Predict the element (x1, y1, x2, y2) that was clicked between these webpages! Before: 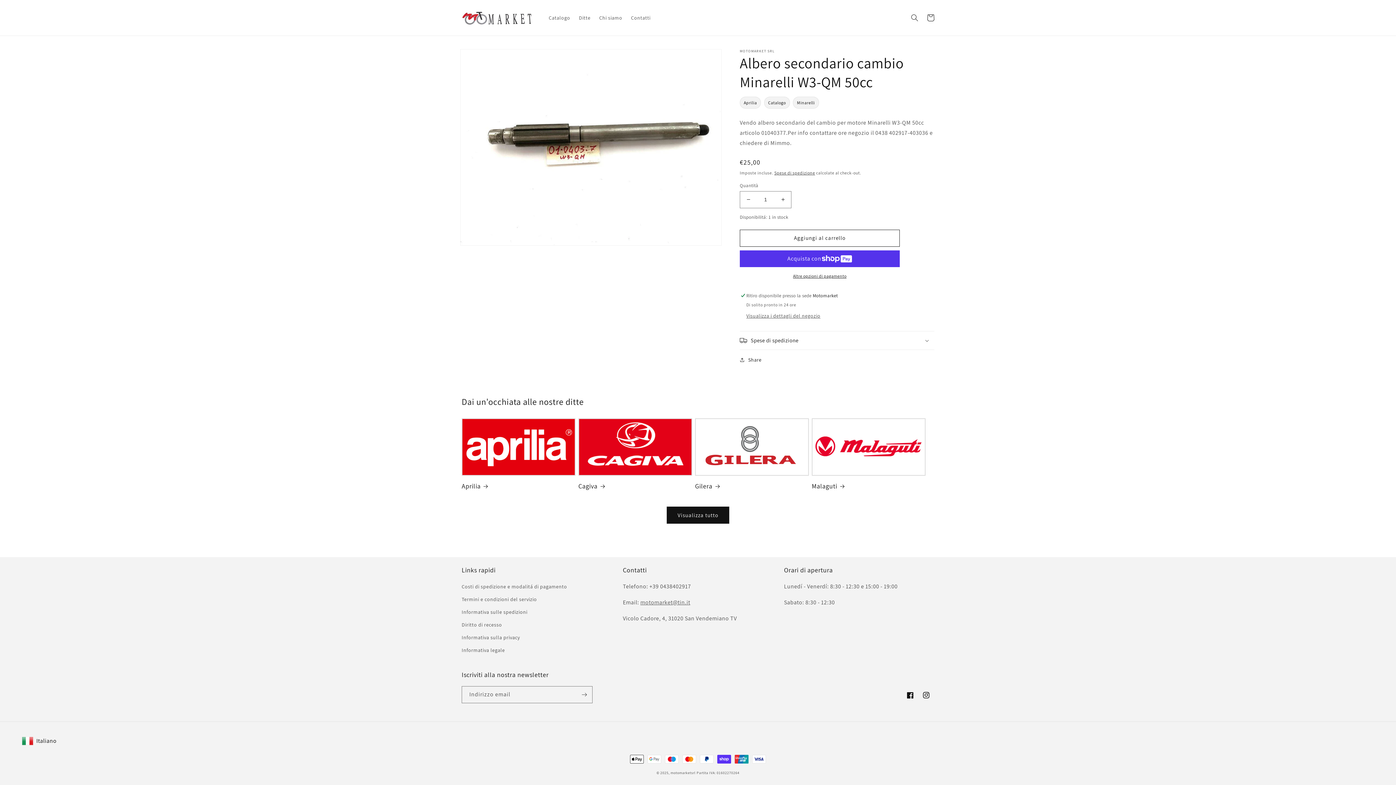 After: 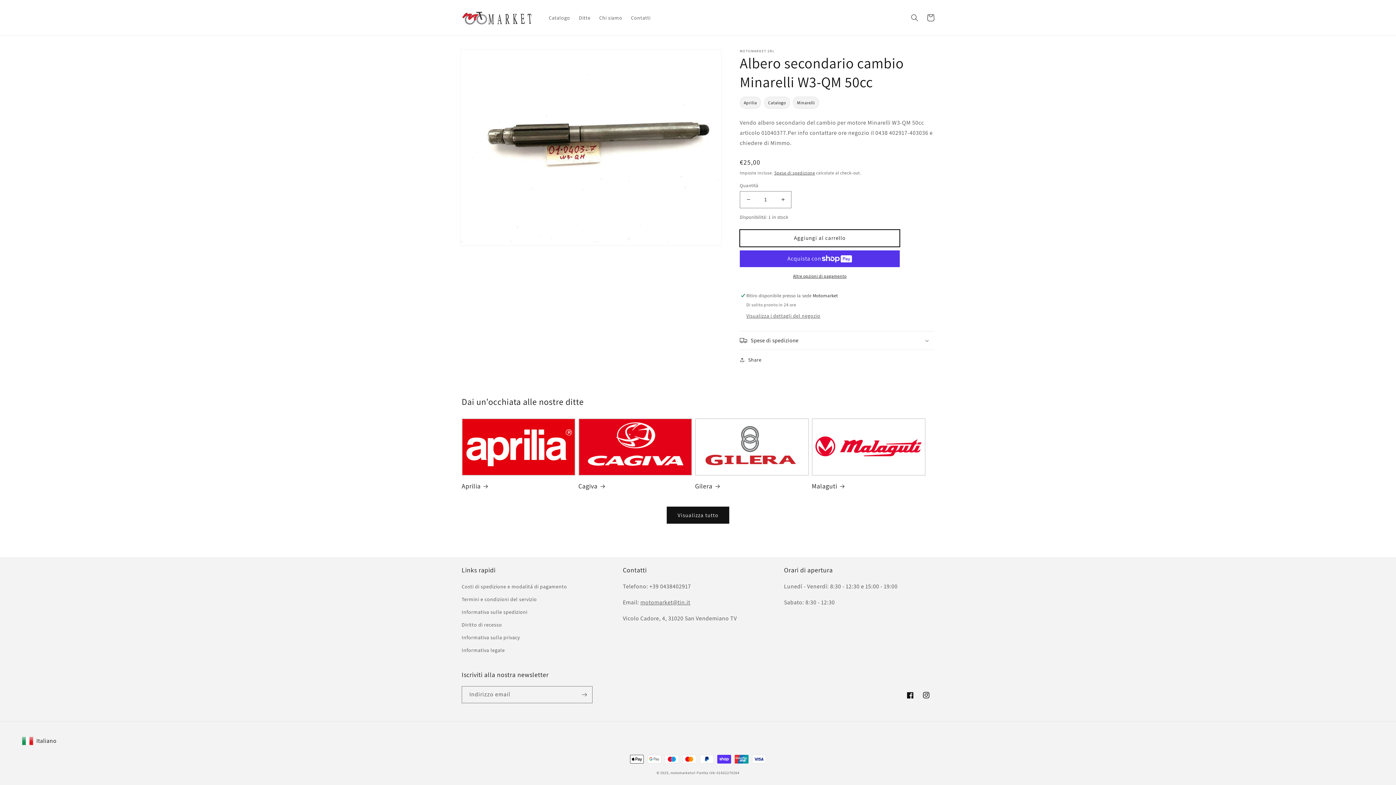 Action: label: Aggiungi al carrello bbox: (740, 229, 900, 246)